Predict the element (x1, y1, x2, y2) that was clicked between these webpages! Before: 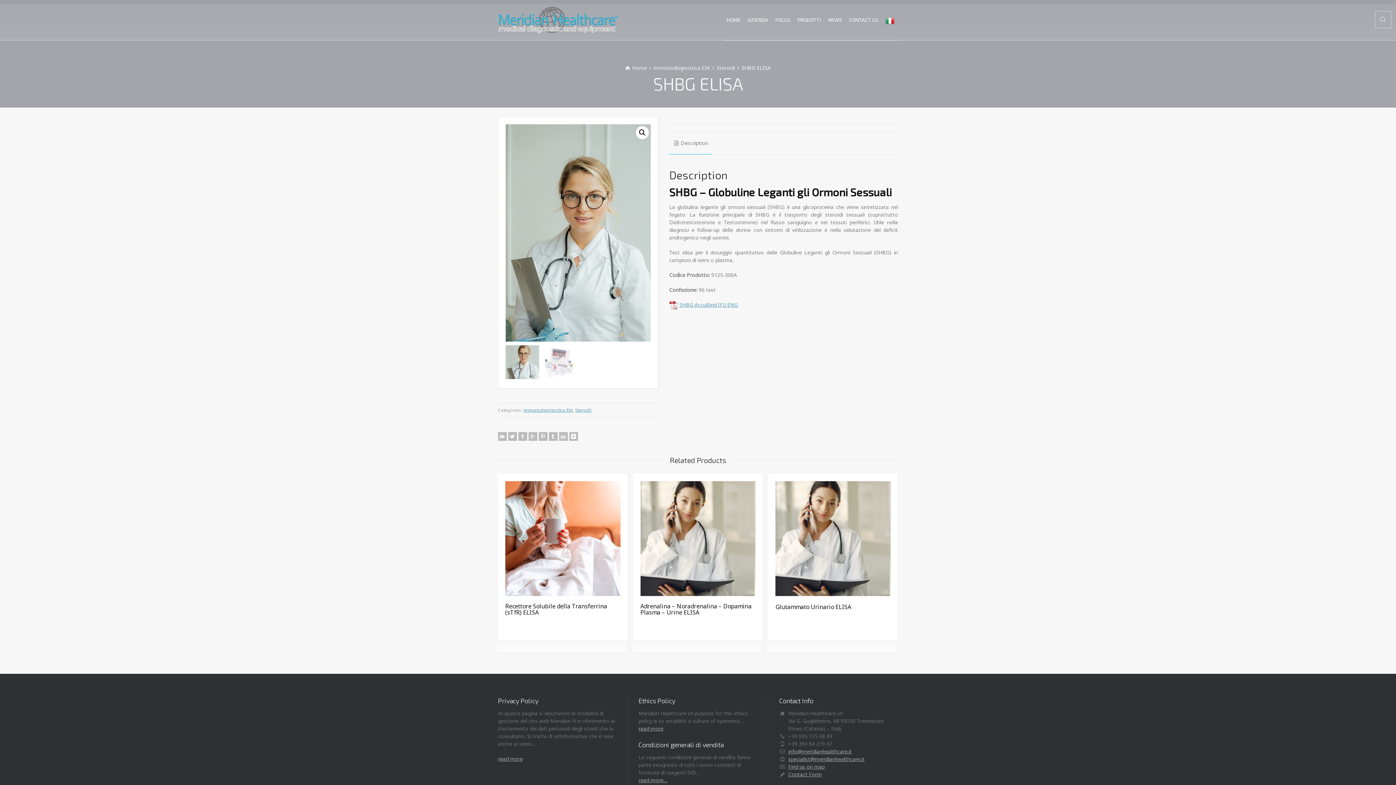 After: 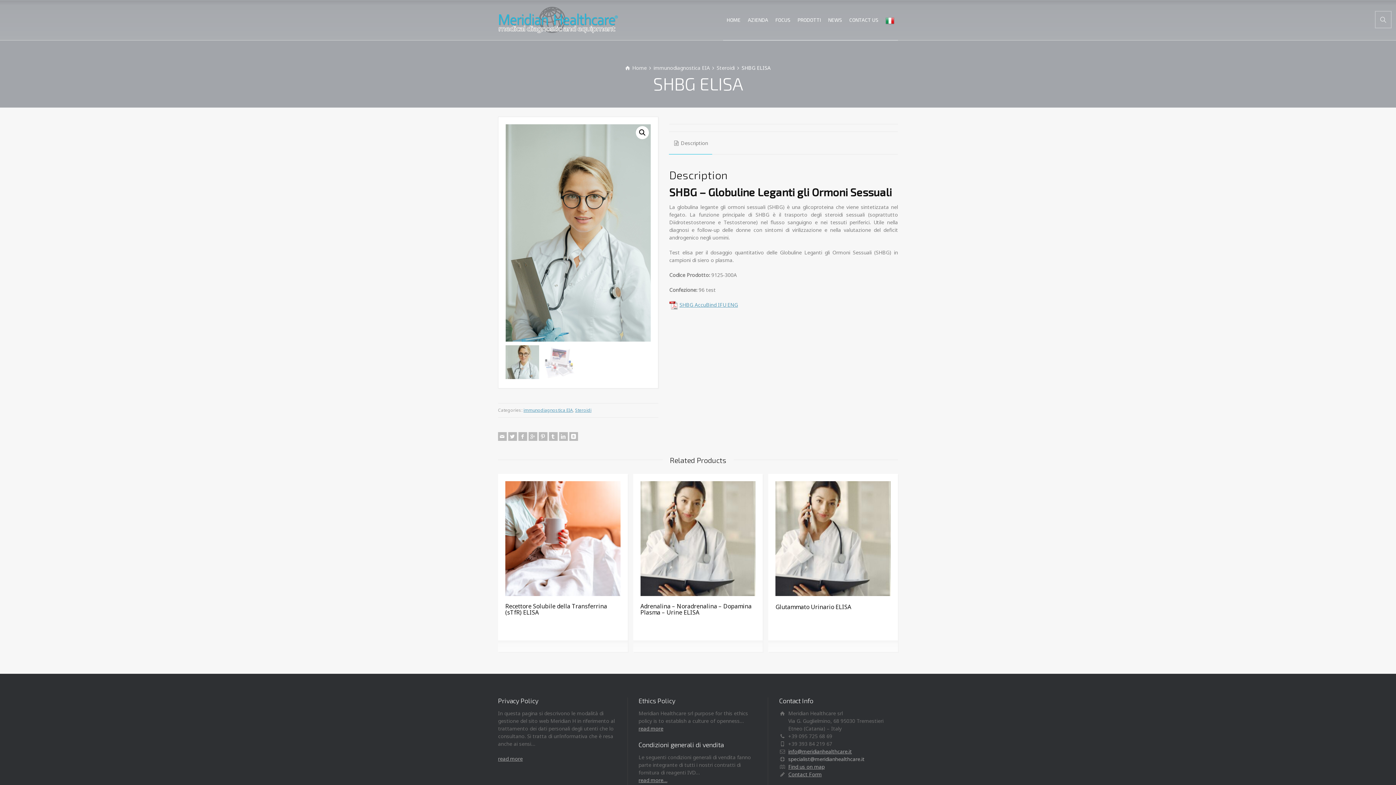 Action: bbox: (788, 756, 864, 763) label: specialist@meridianhealthcare.it